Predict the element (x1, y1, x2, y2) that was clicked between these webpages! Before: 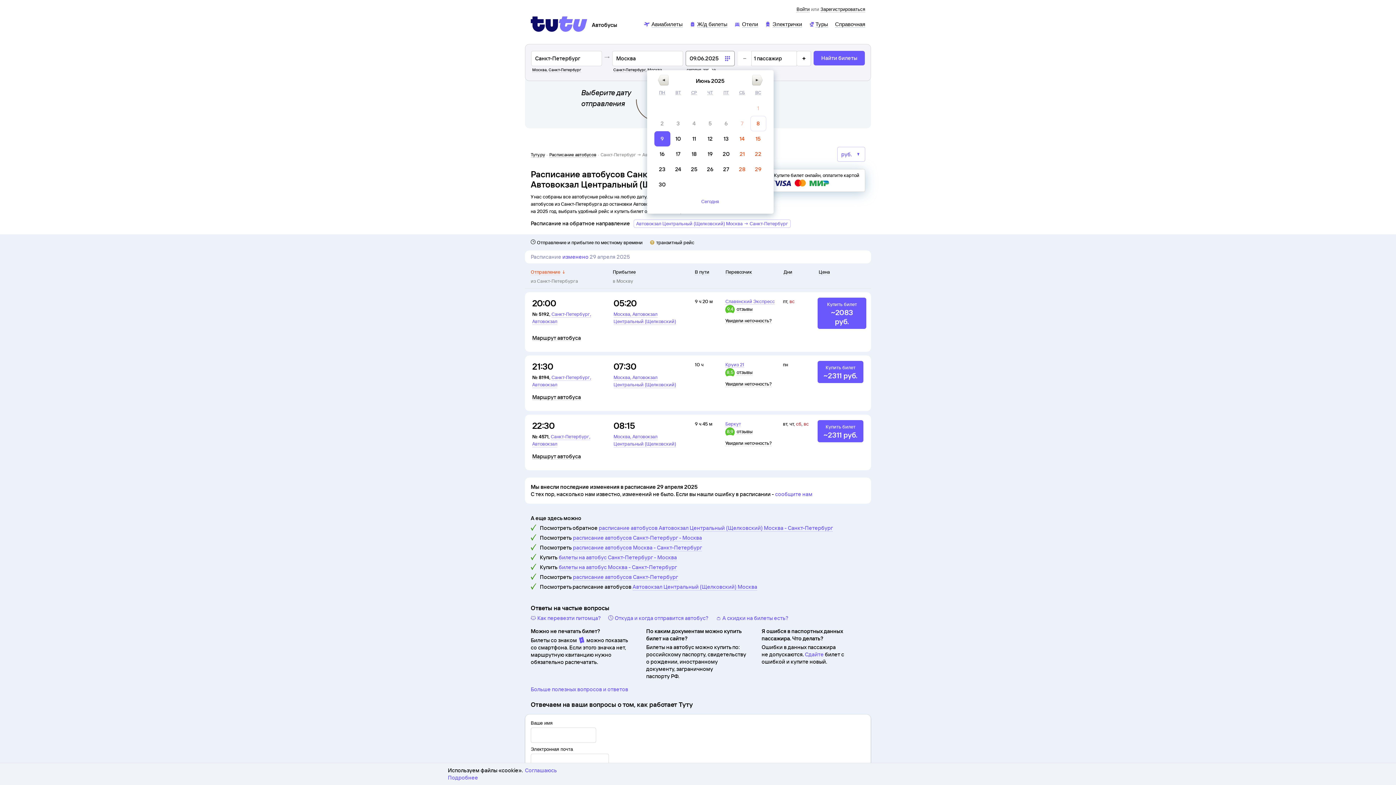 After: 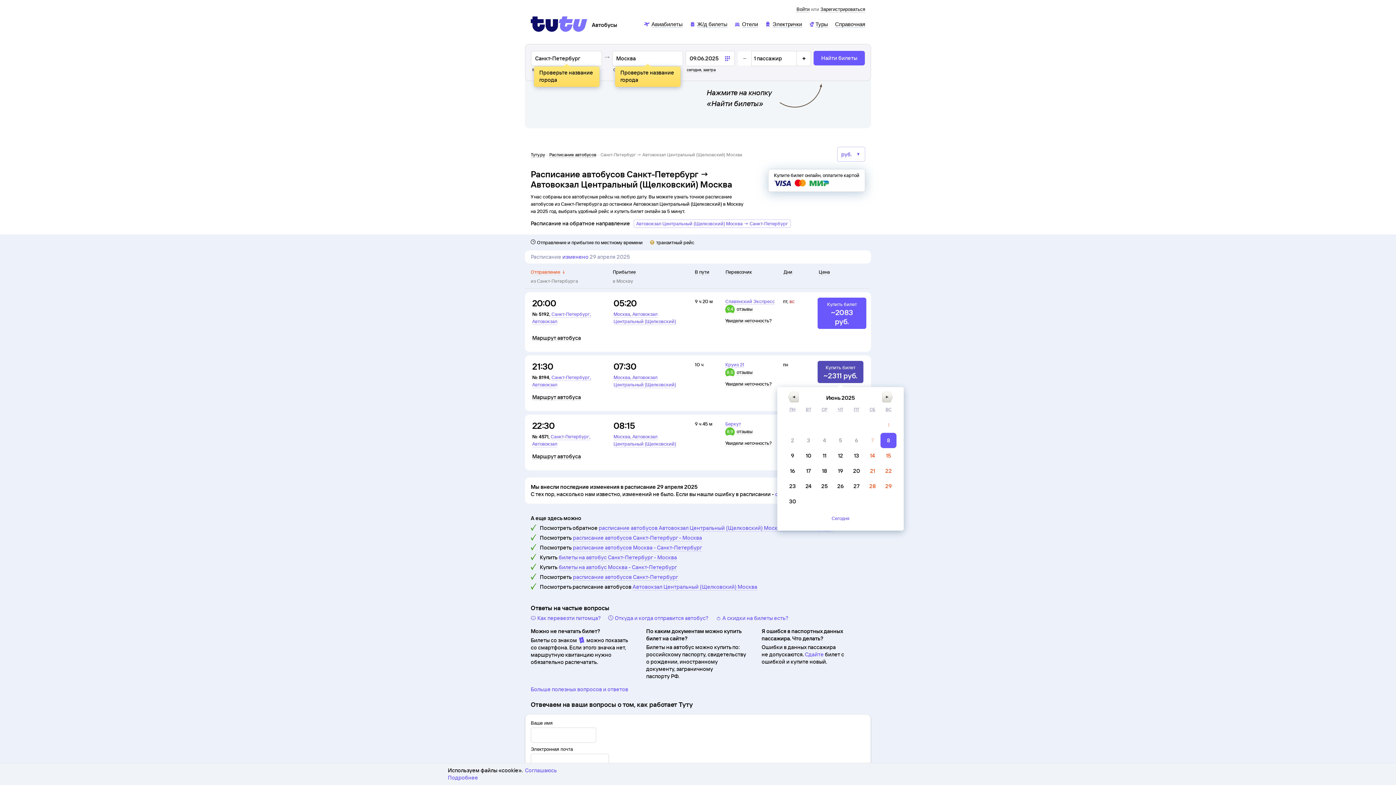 Action: bbox: (817, 361, 863, 383) label: Купить билет
~2311 руб.